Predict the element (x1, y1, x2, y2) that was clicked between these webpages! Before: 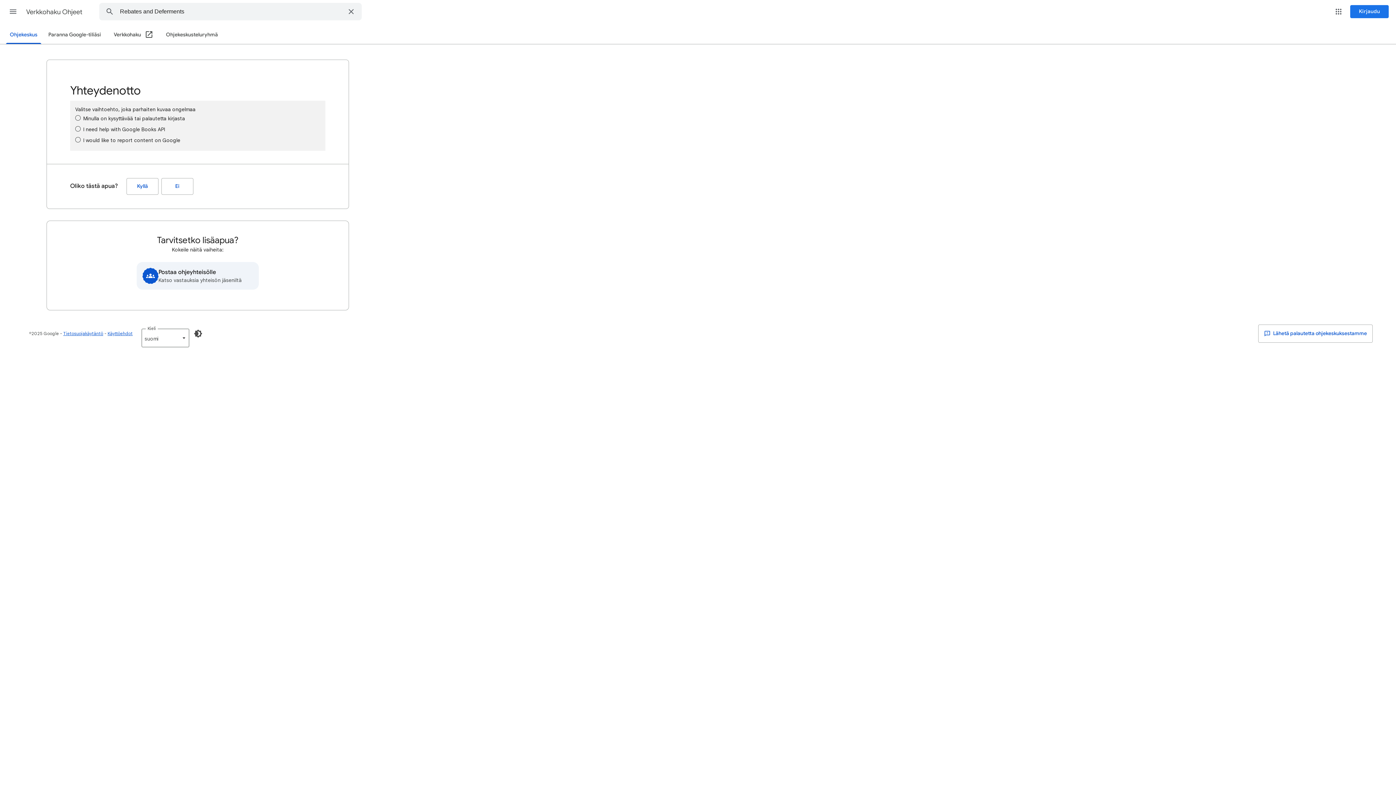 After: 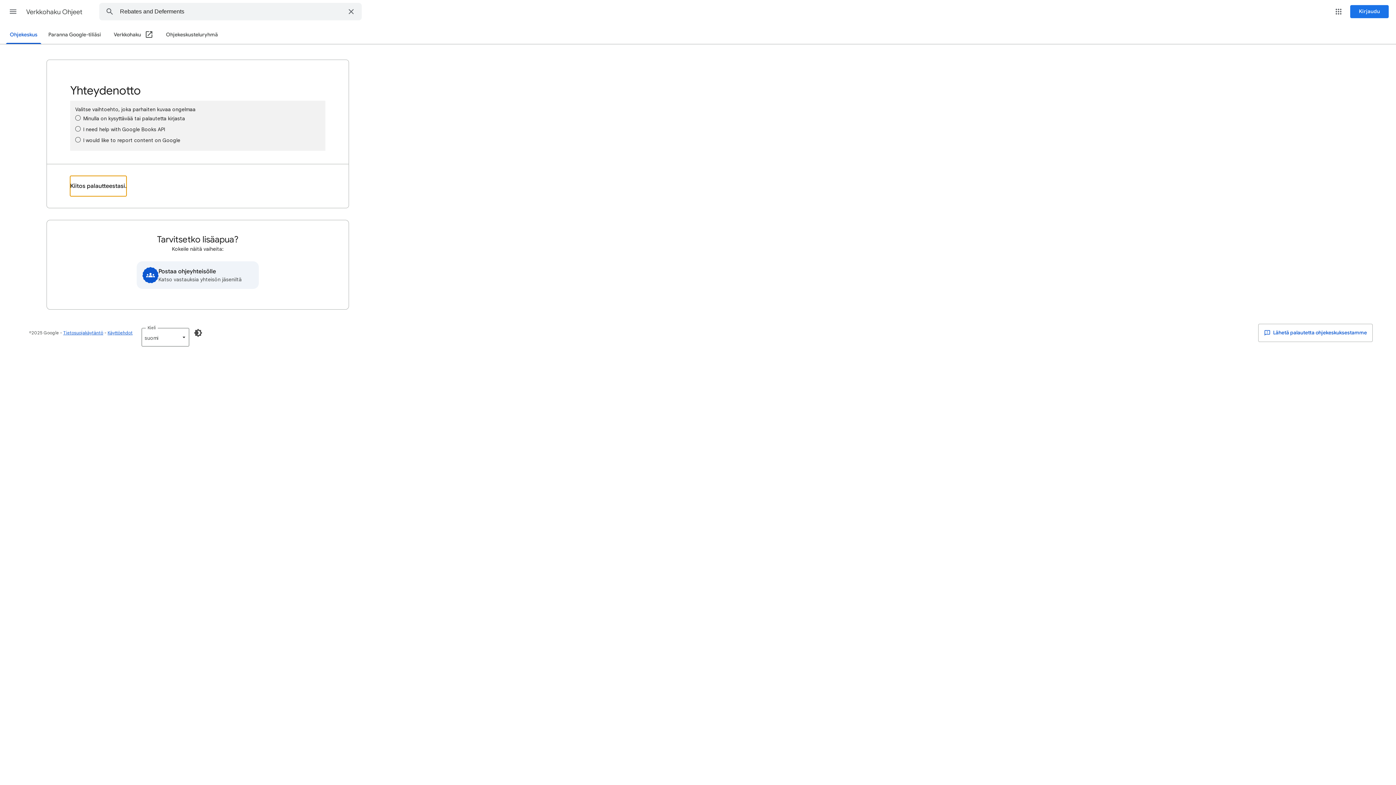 Action: bbox: (126, 178, 158, 194) label: Kyllä (Oliko tästä apua?)